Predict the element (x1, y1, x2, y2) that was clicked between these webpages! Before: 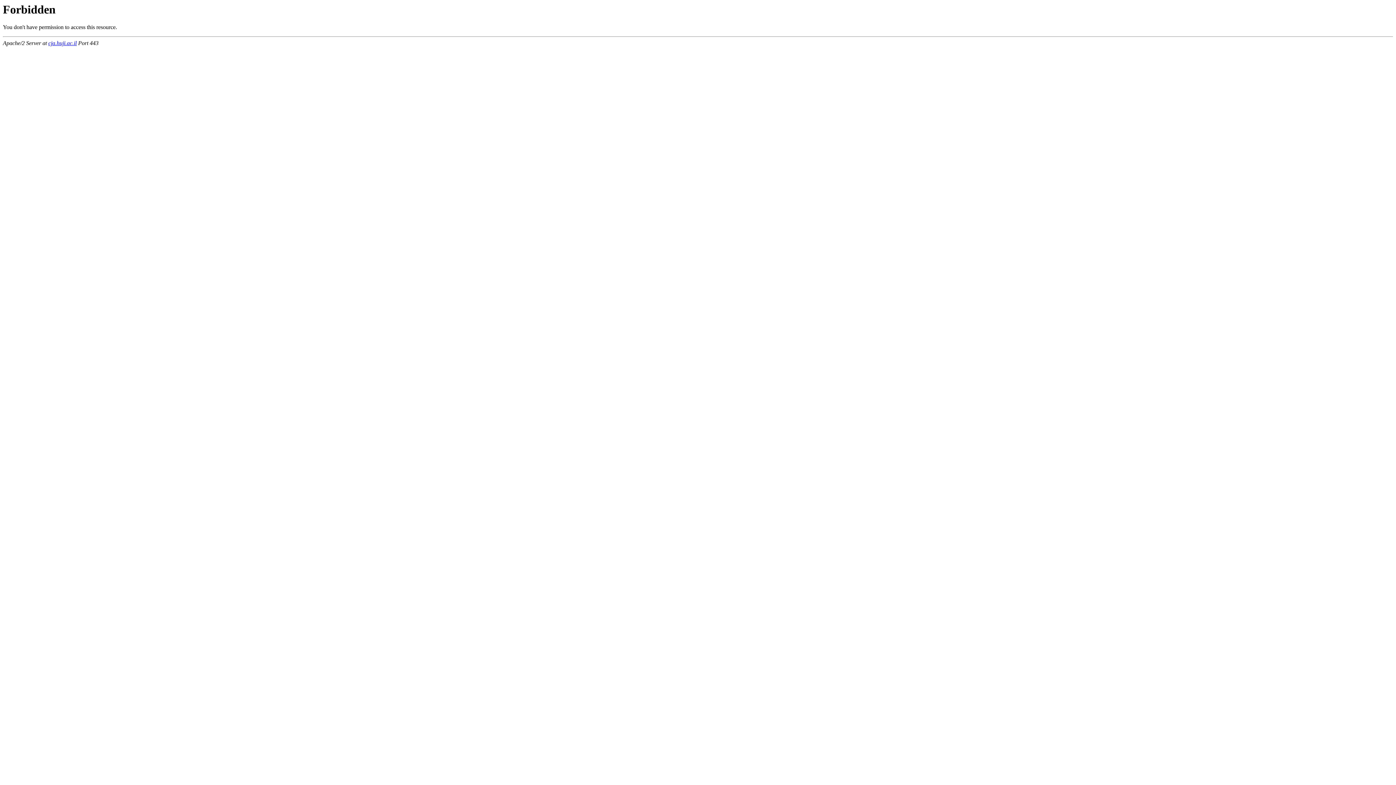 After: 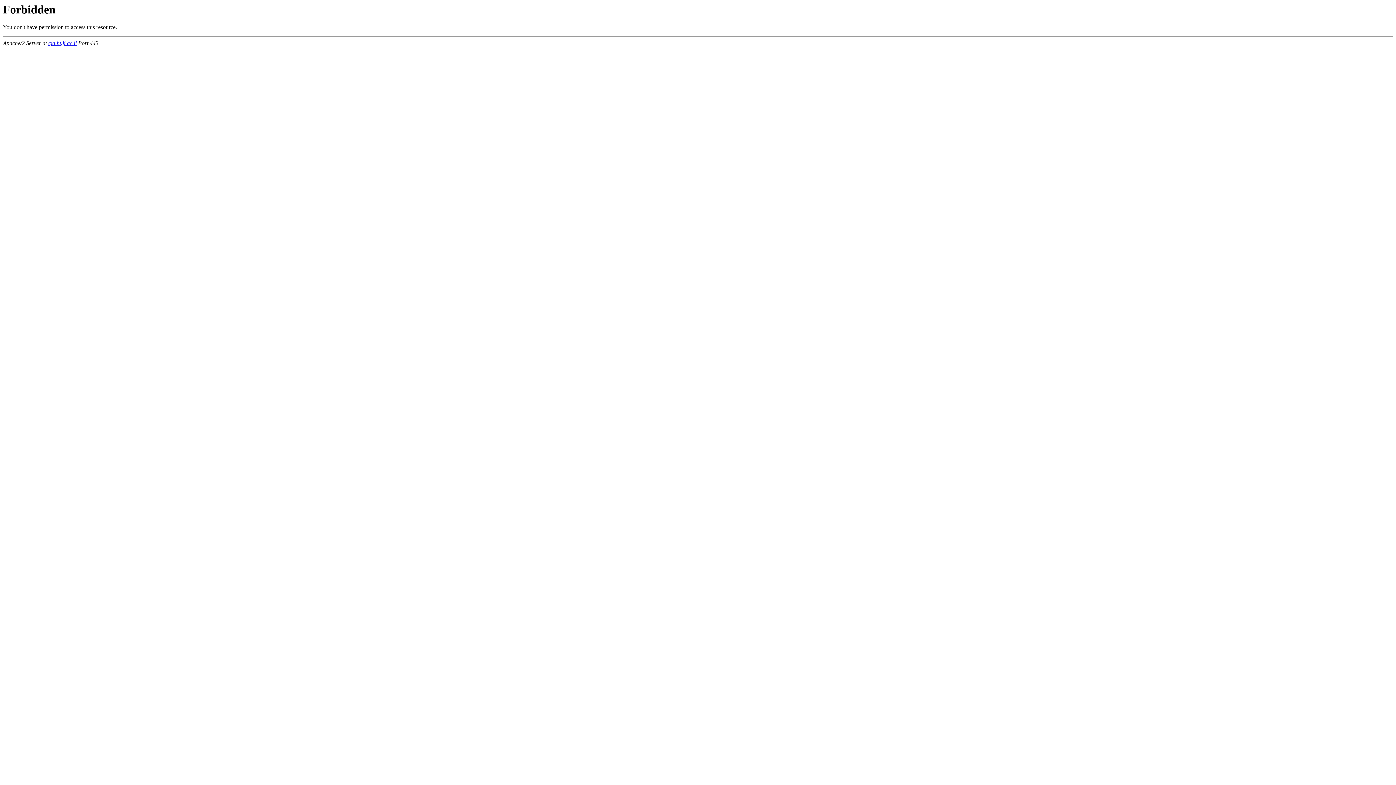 Action: label: cja.huji.ac.il bbox: (48, 40, 76, 46)